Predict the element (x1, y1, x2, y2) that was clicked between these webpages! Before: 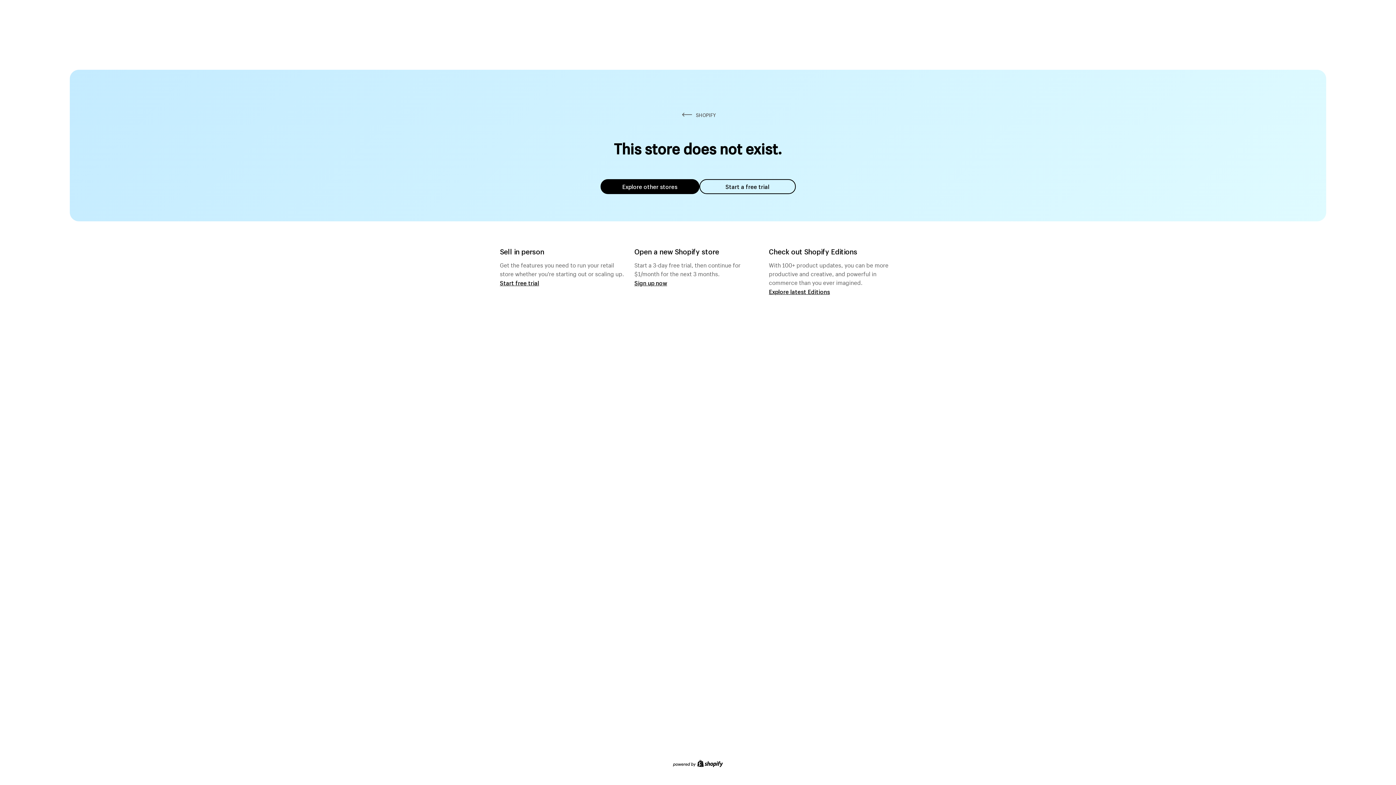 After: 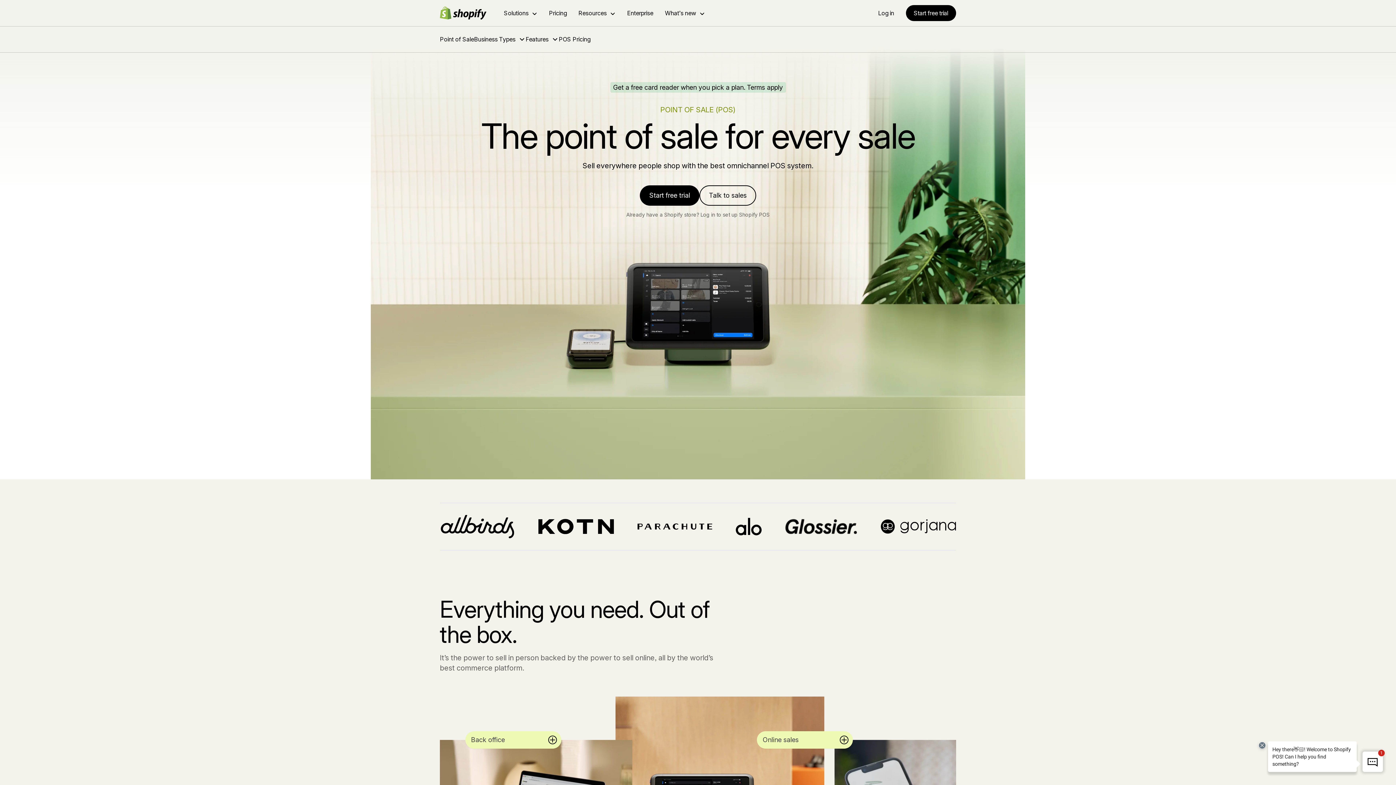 Action: label: Start free trial bbox: (500, 279, 539, 286)